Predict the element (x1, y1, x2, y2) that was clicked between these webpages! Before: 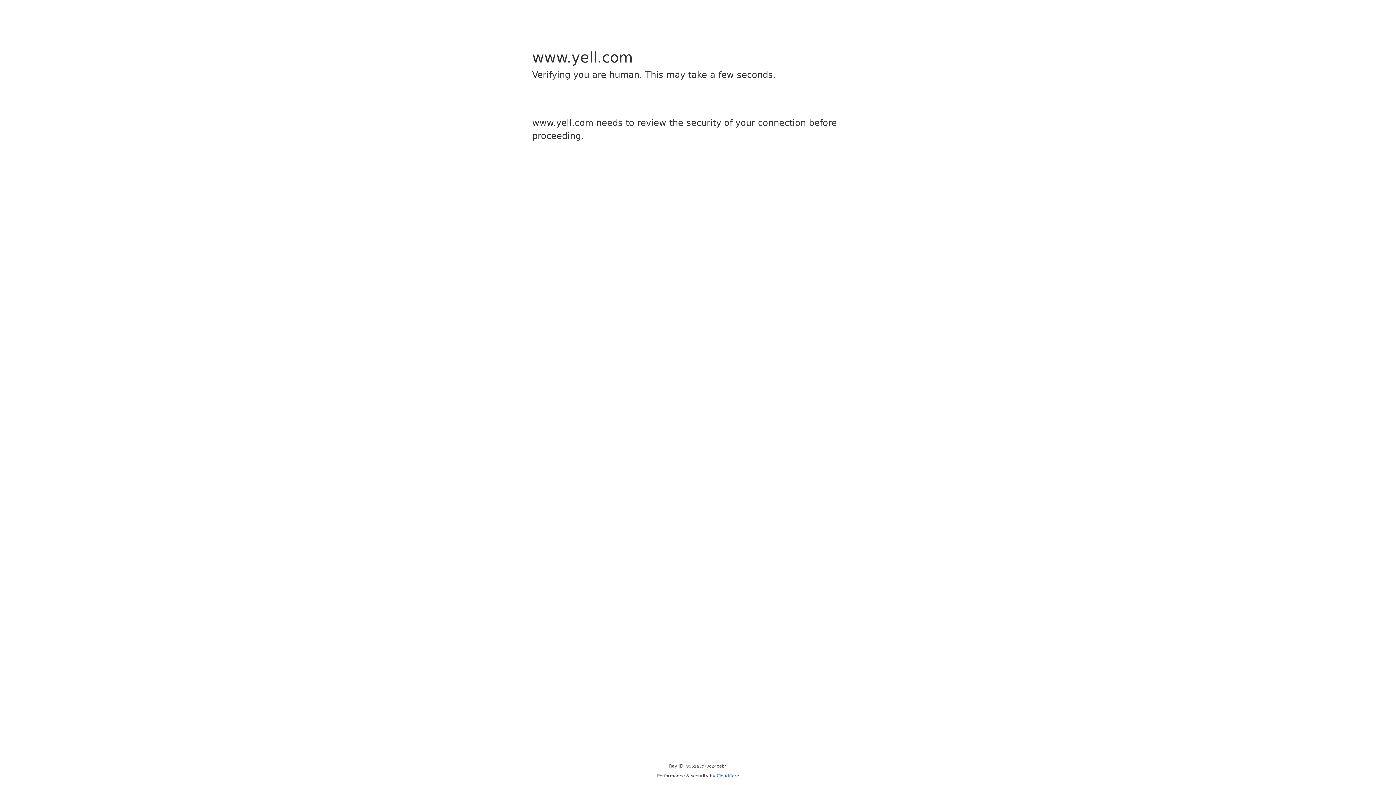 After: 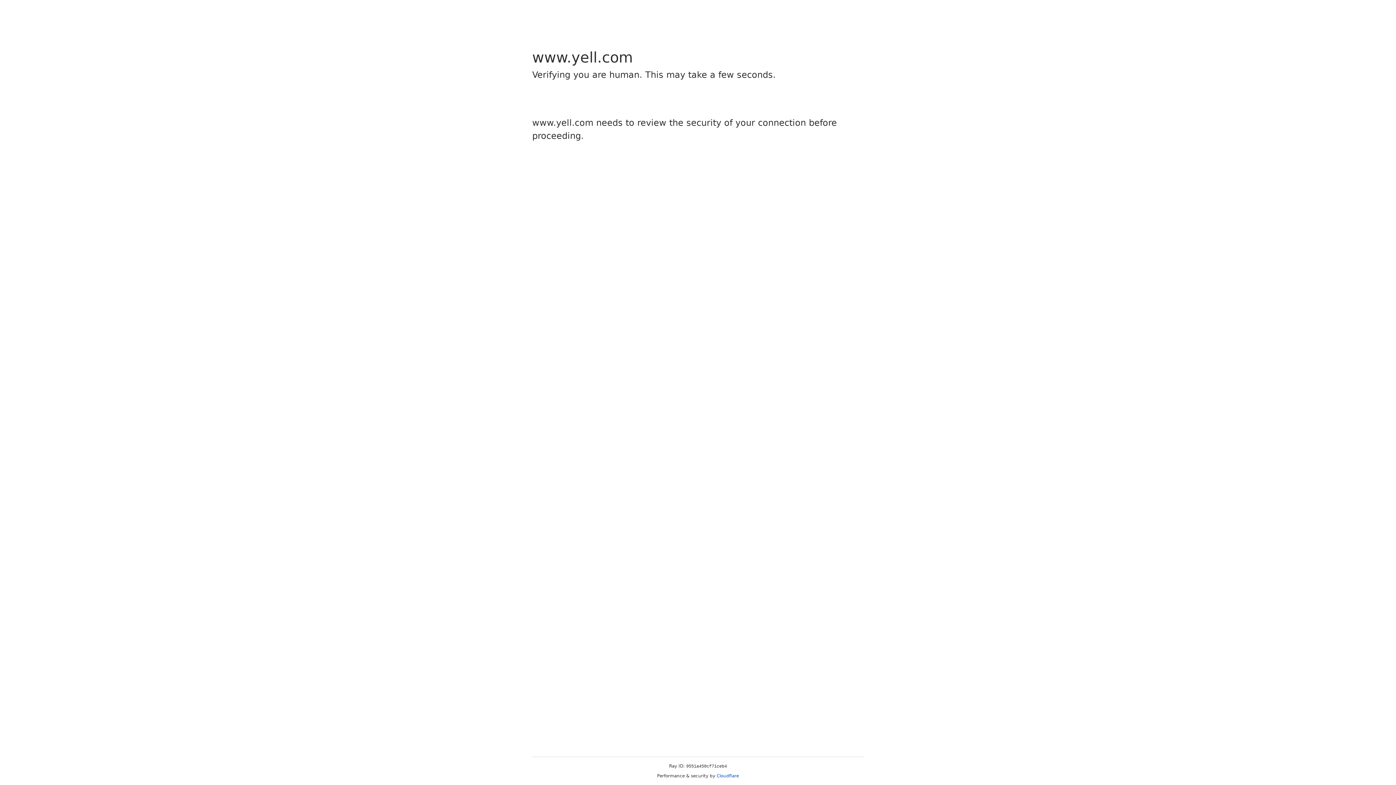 Action: bbox: (716, 773, 739, 778) label: Cloudflare